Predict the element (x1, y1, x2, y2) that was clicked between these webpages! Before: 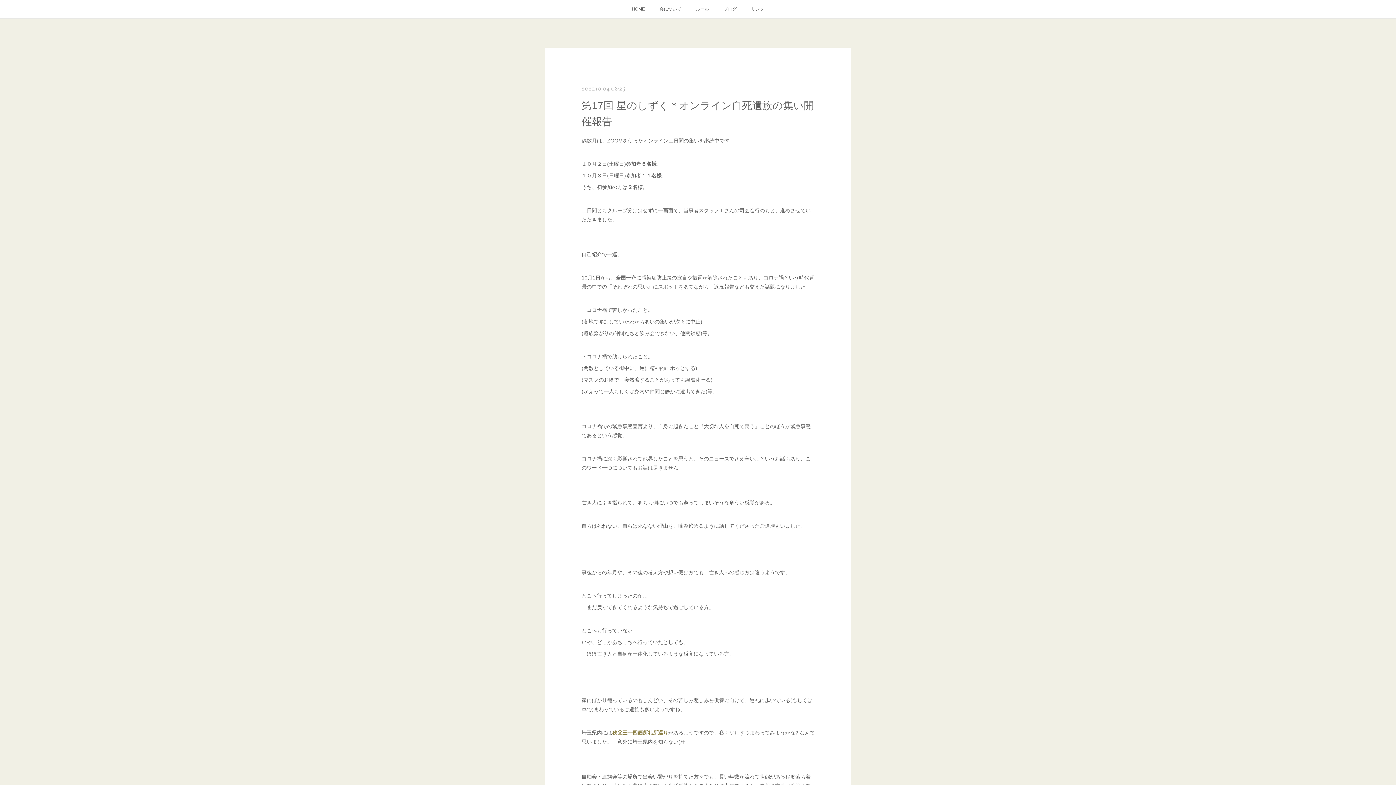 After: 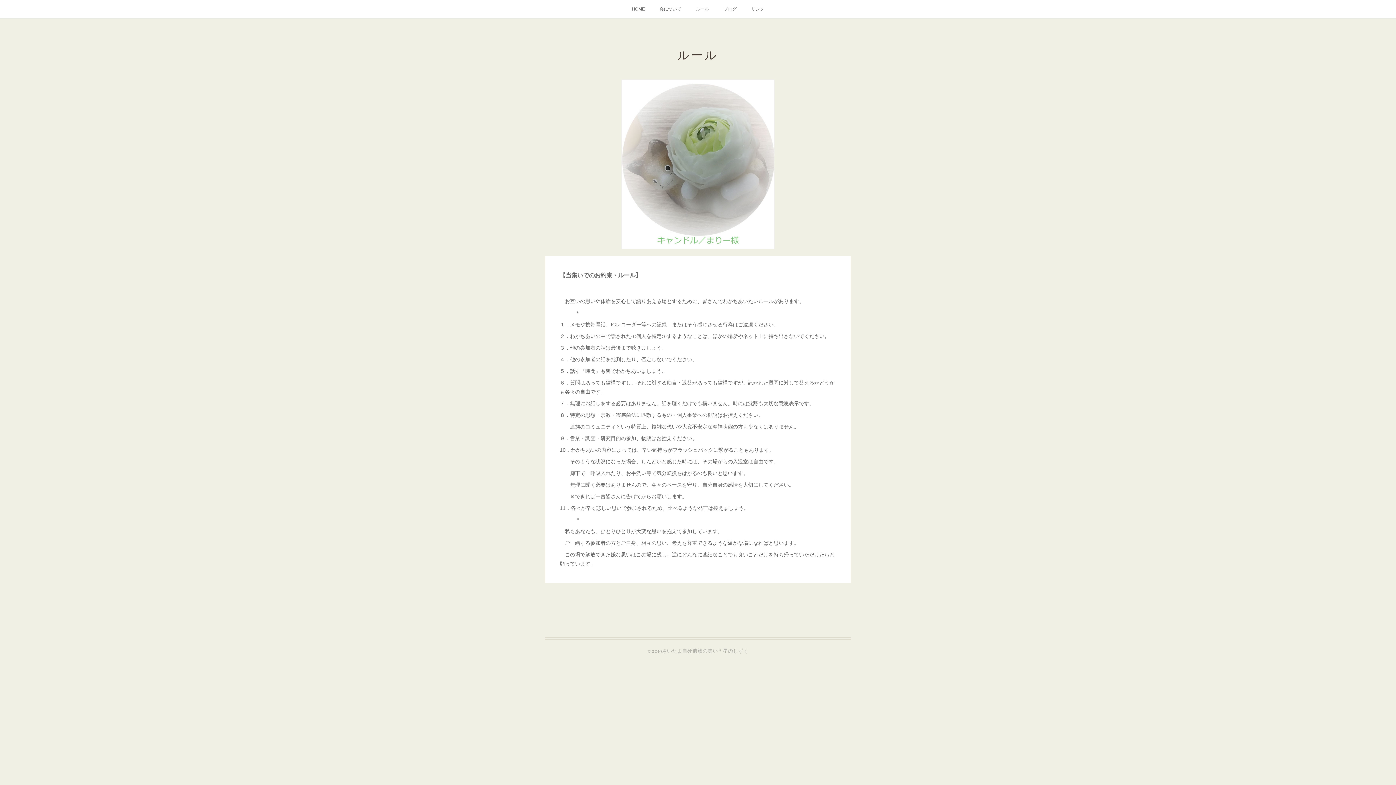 Action: label: ルール bbox: (688, 0, 716, 18)